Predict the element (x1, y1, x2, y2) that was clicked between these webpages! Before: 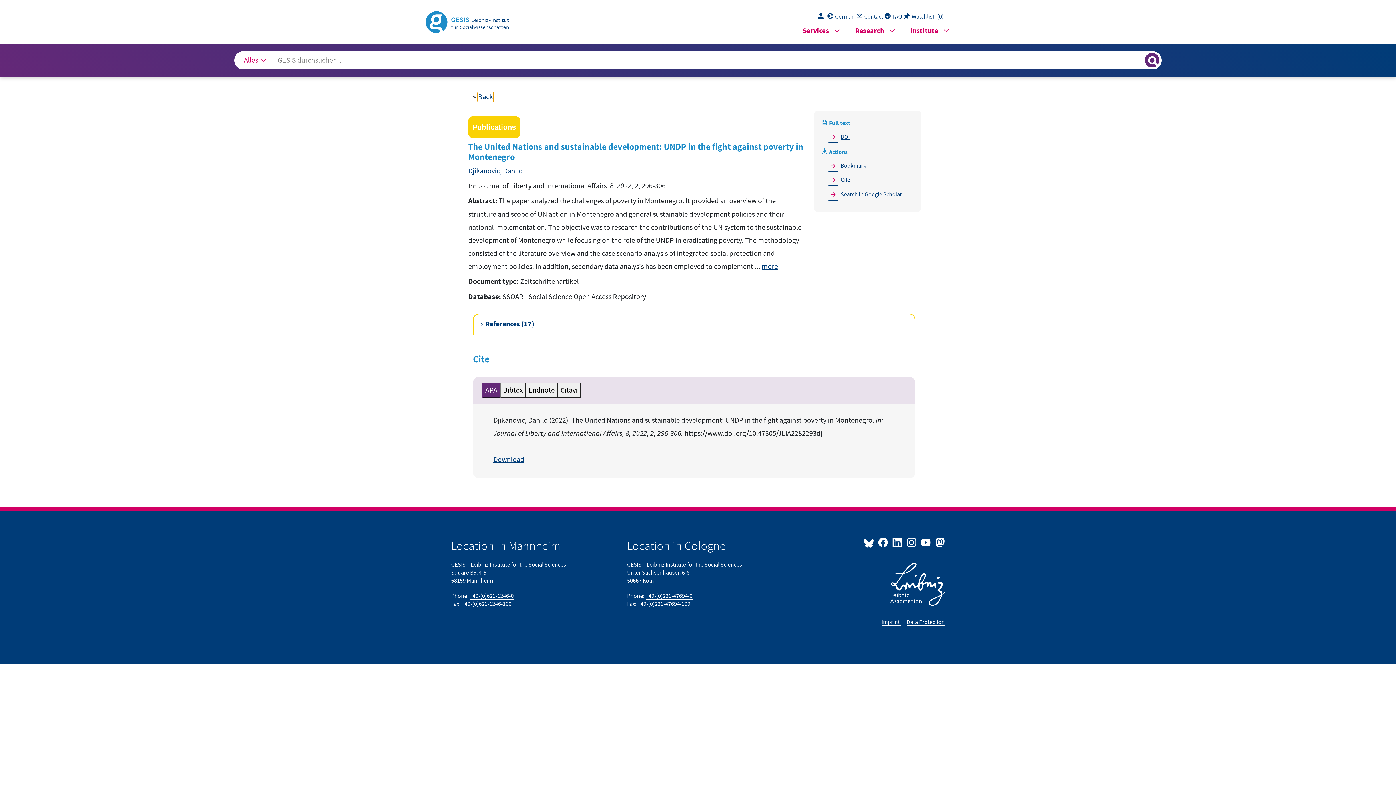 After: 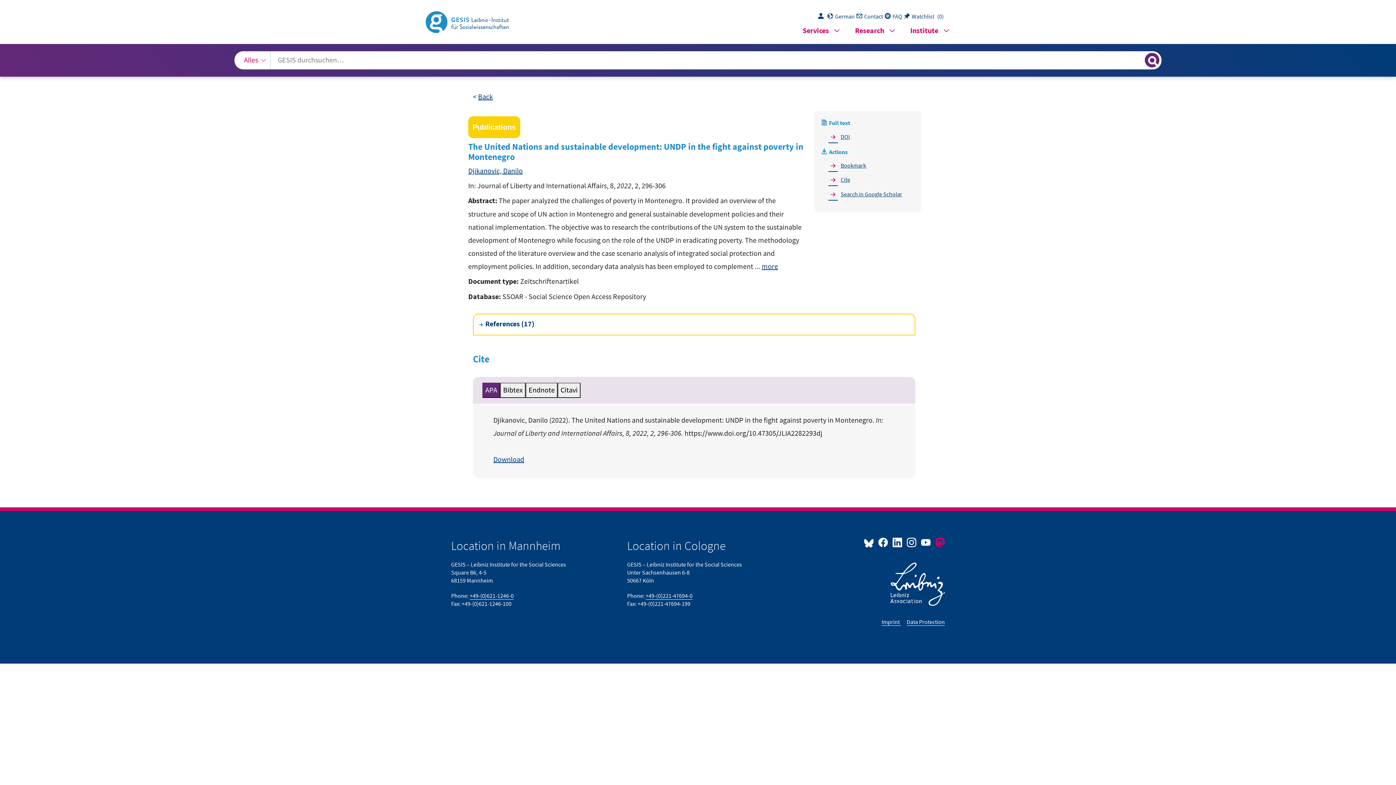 Action: bbox: (933, 533, 945, 552)